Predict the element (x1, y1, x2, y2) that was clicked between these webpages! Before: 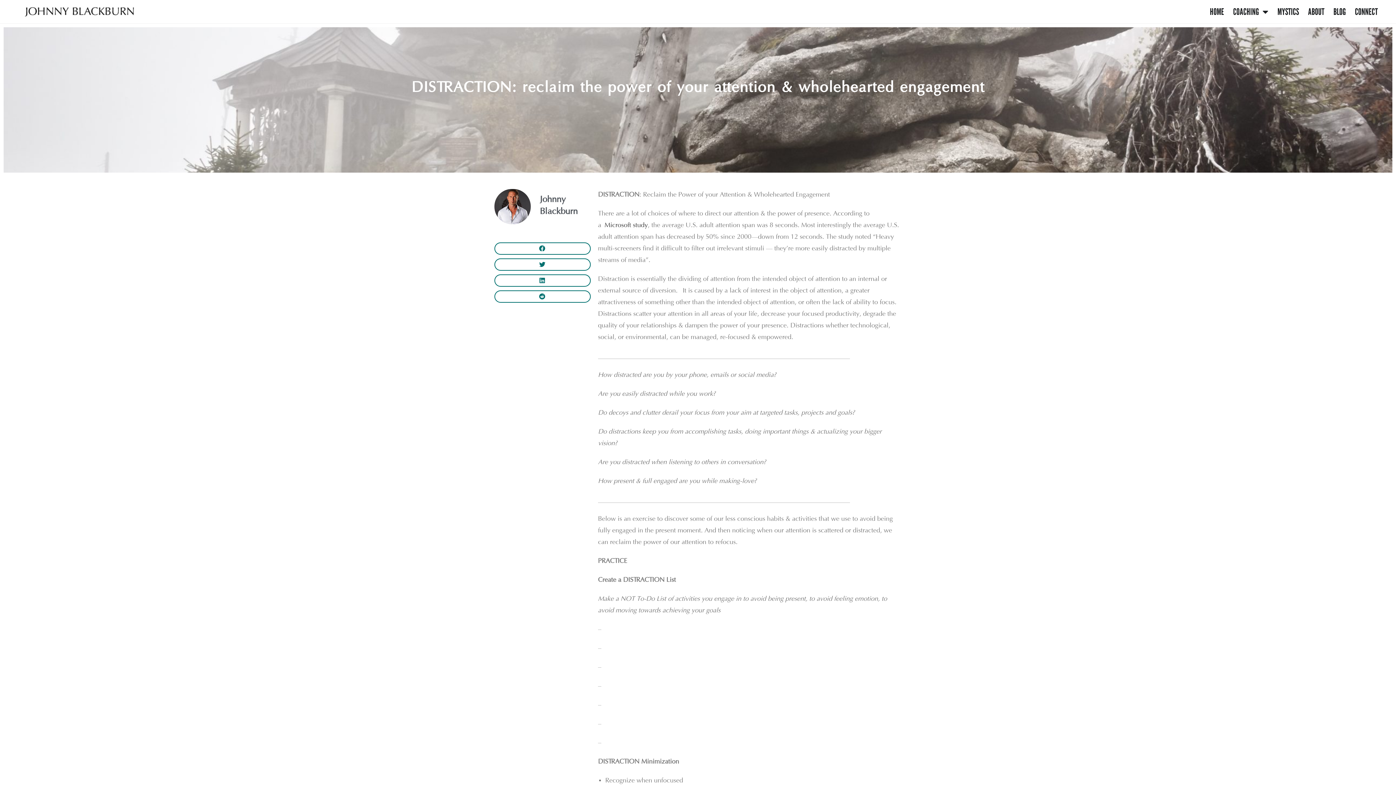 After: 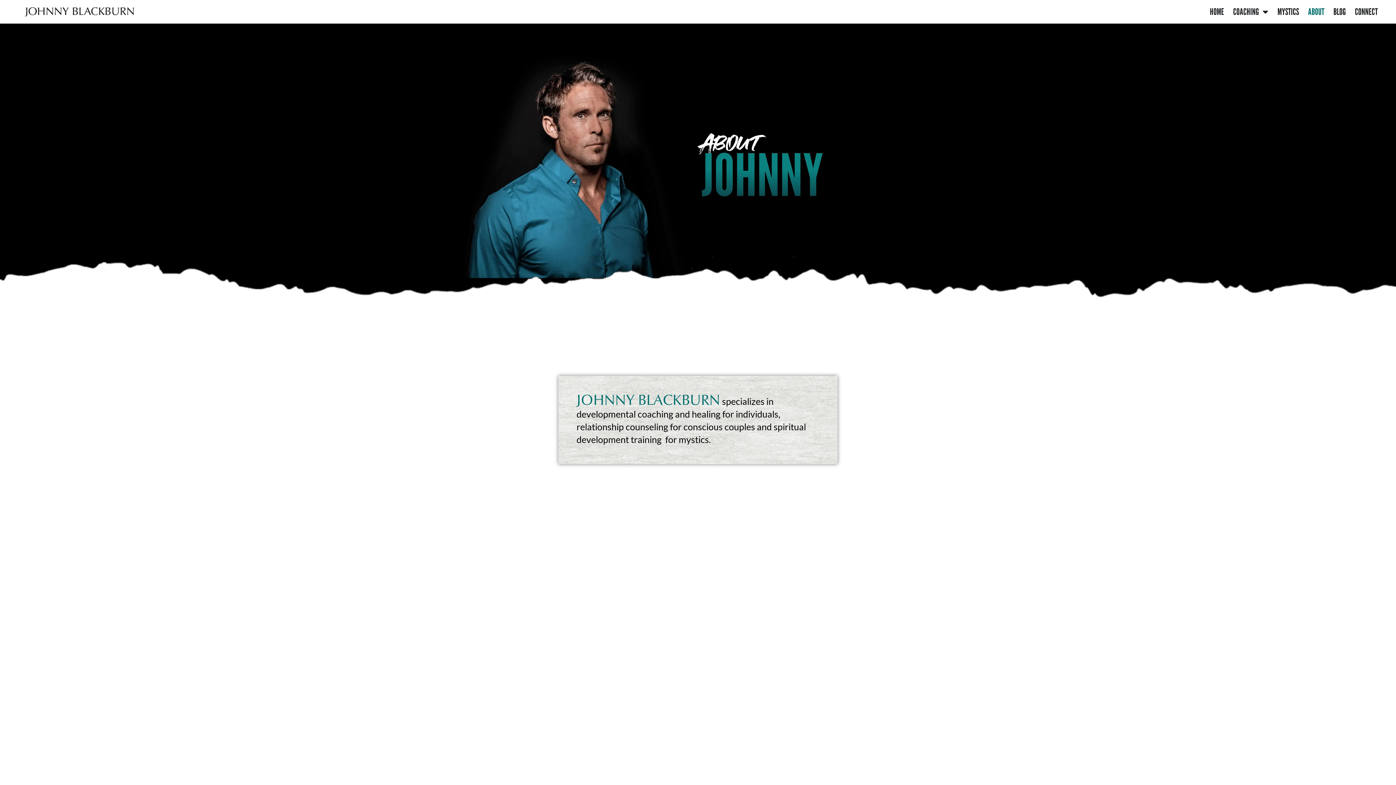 Action: label: ABOUT bbox: (1308, 4, 1324, 19)